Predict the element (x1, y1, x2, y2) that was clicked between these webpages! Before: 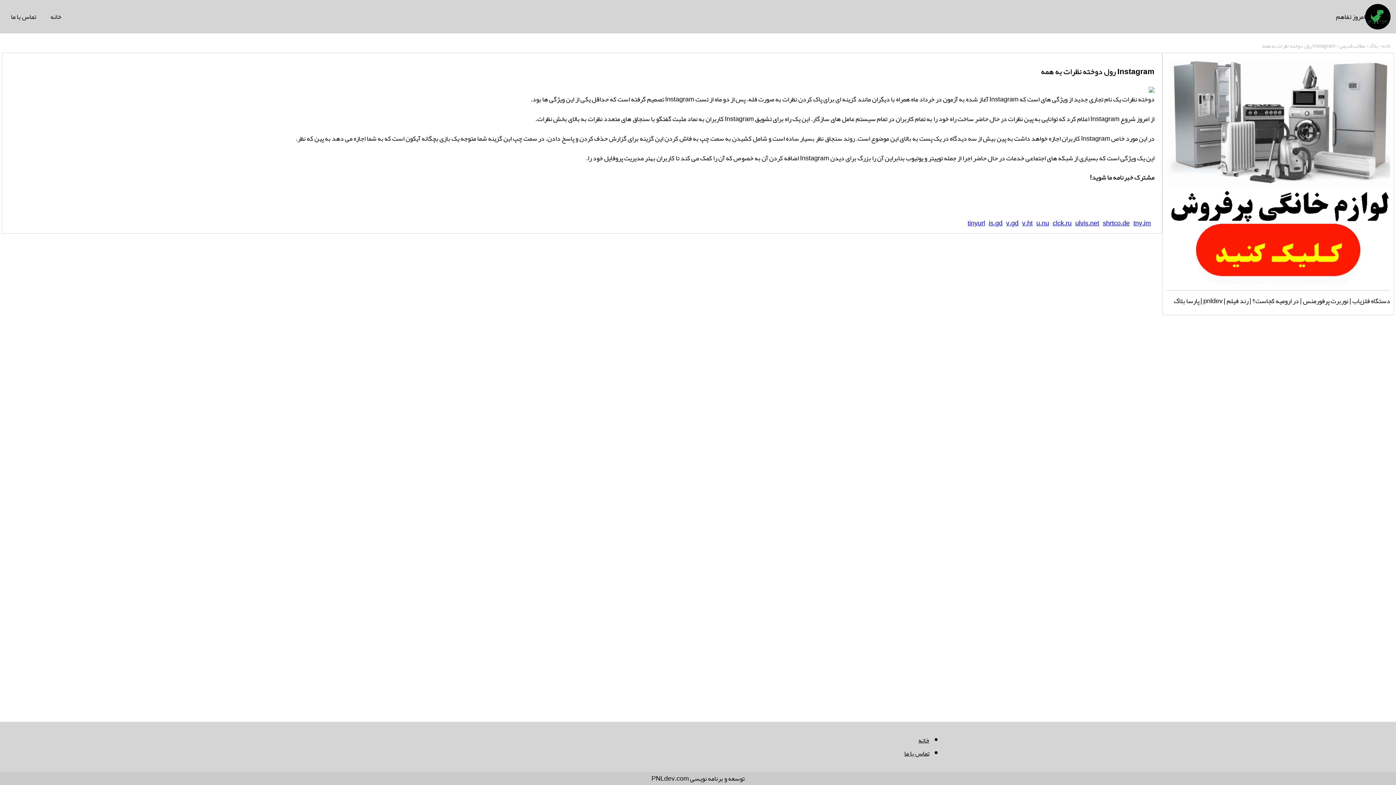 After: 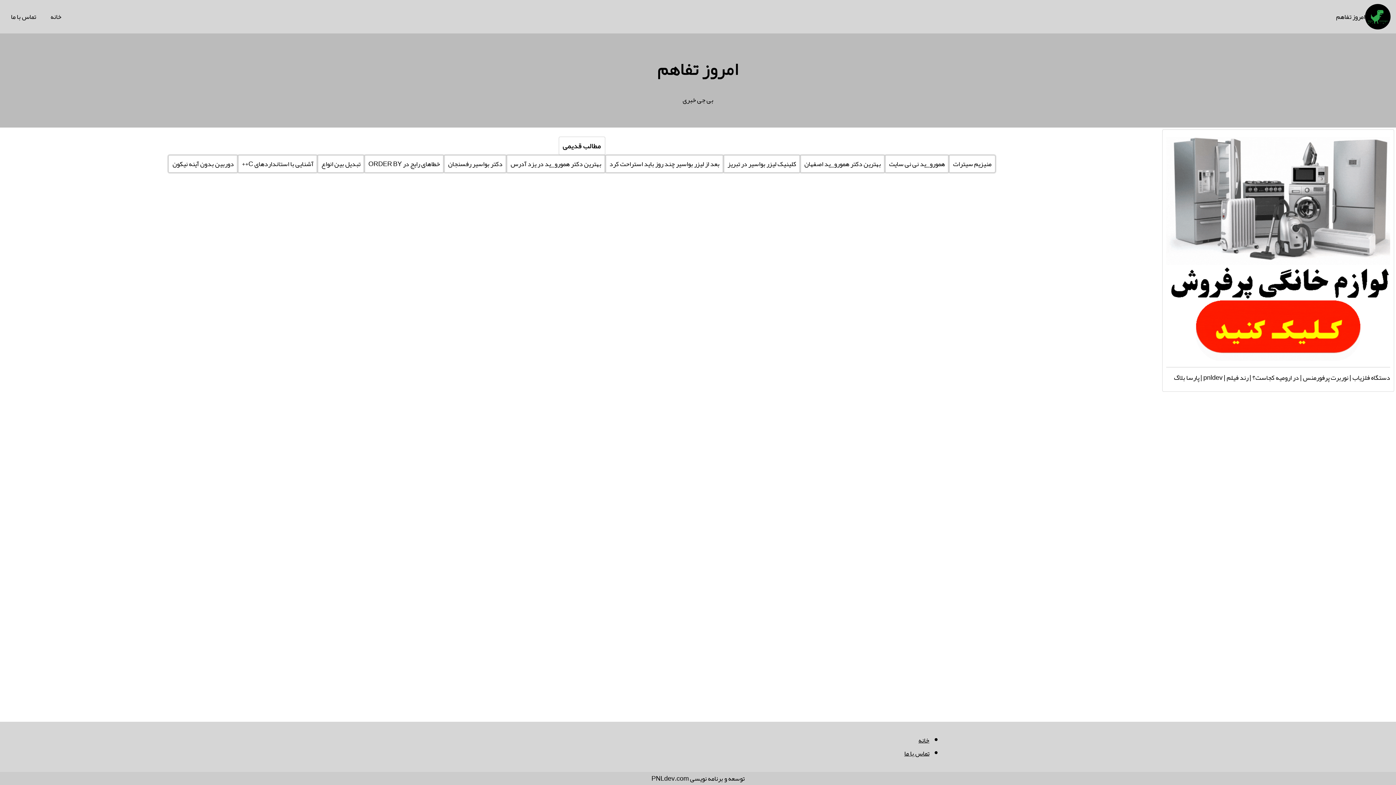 Action: label: خانه  bbox: (1381, 40, 1390, 50)